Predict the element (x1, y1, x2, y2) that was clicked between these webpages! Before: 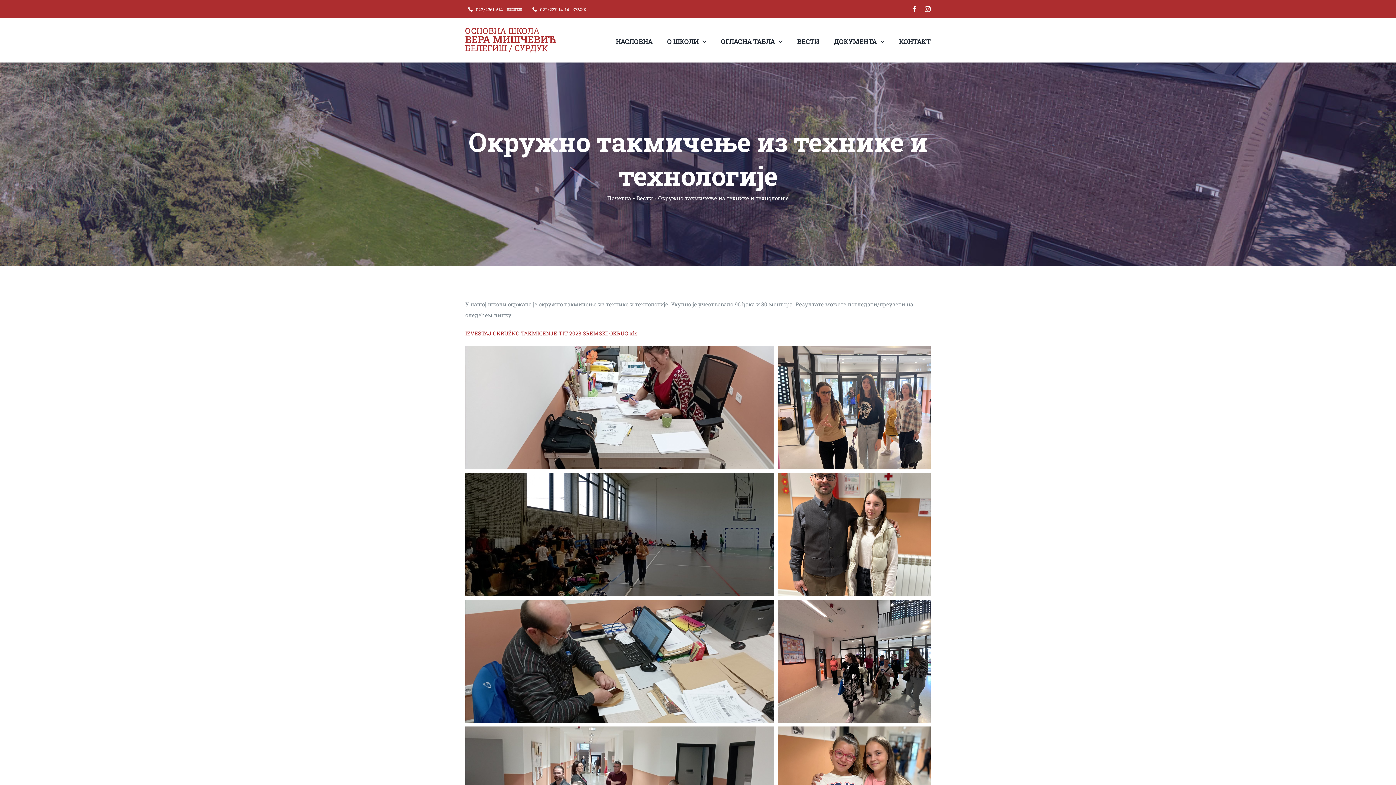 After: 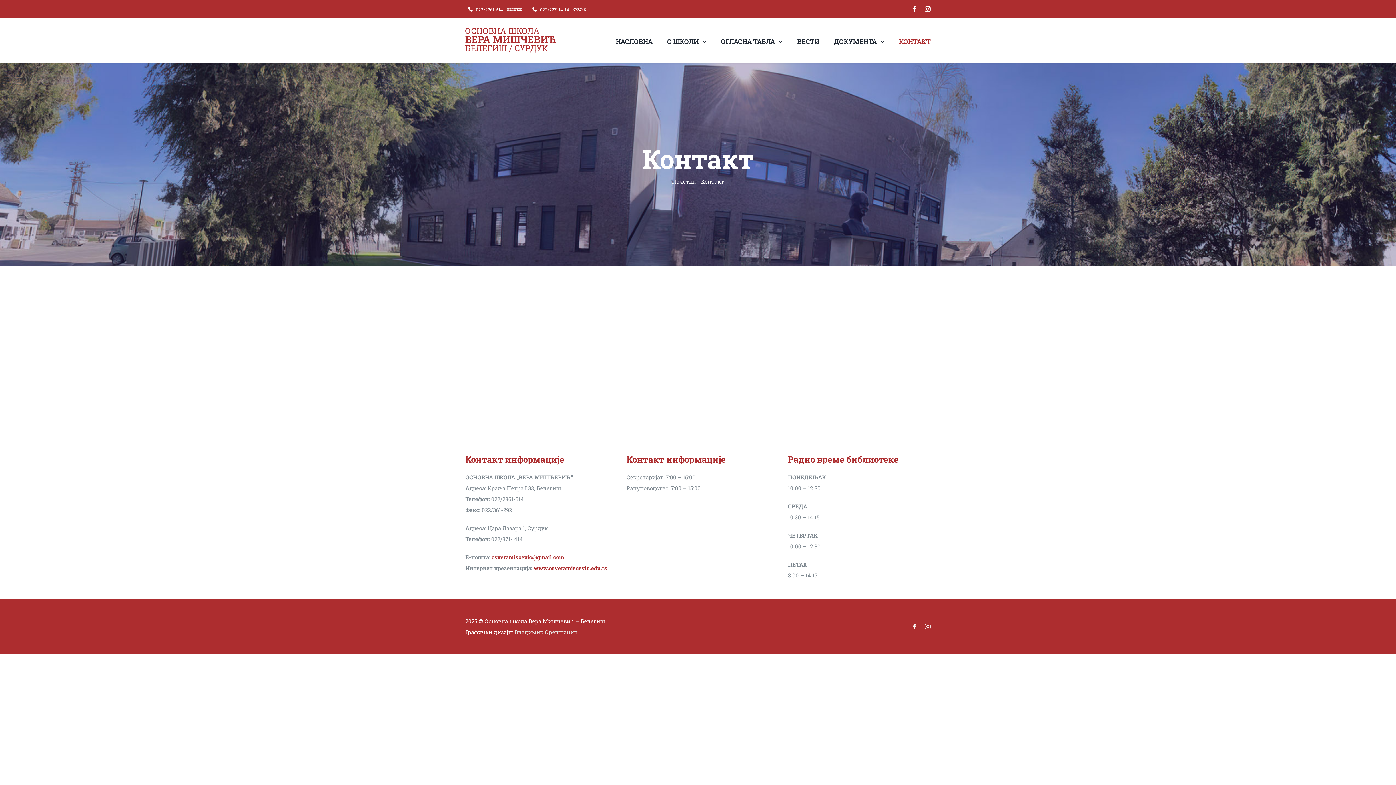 Action: label: КОНТАКТ bbox: (899, 27, 930, 53)